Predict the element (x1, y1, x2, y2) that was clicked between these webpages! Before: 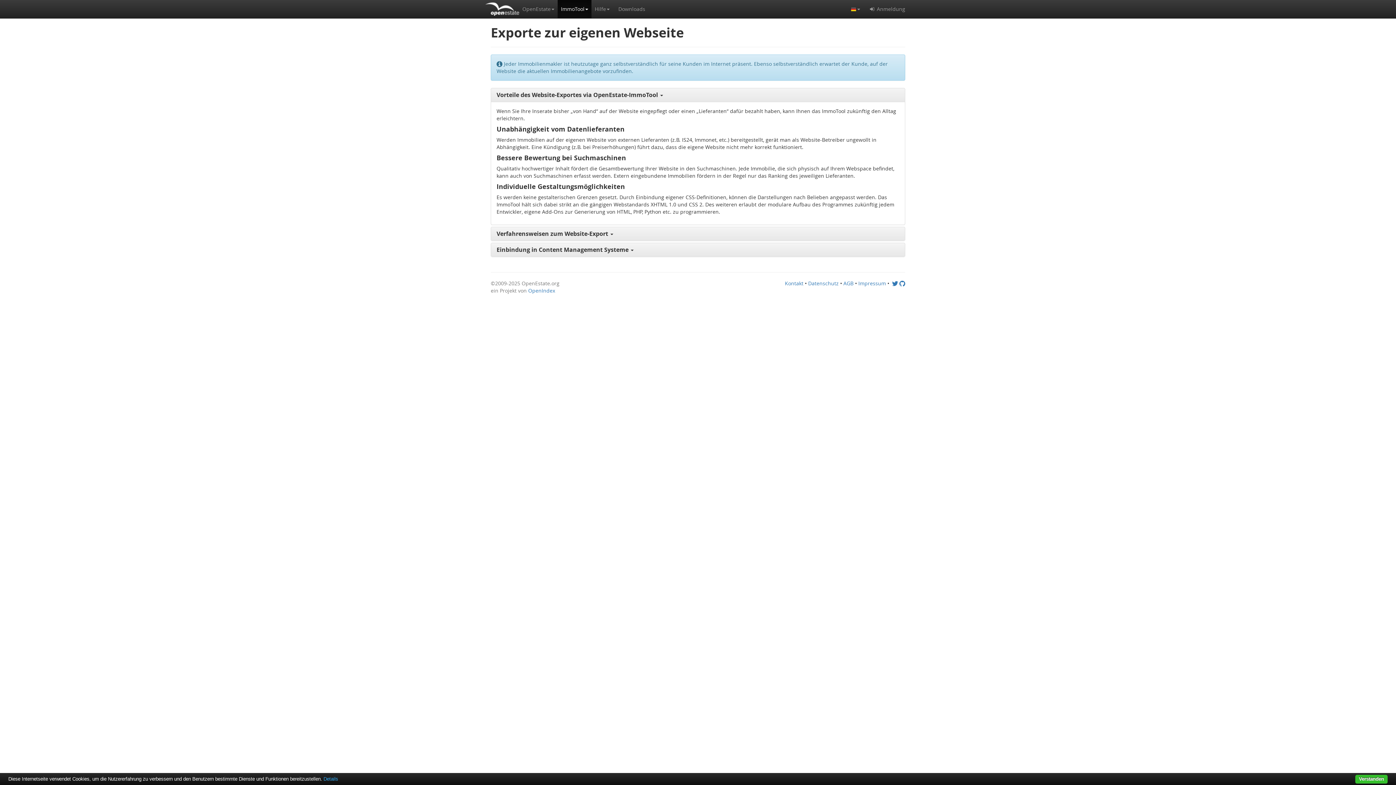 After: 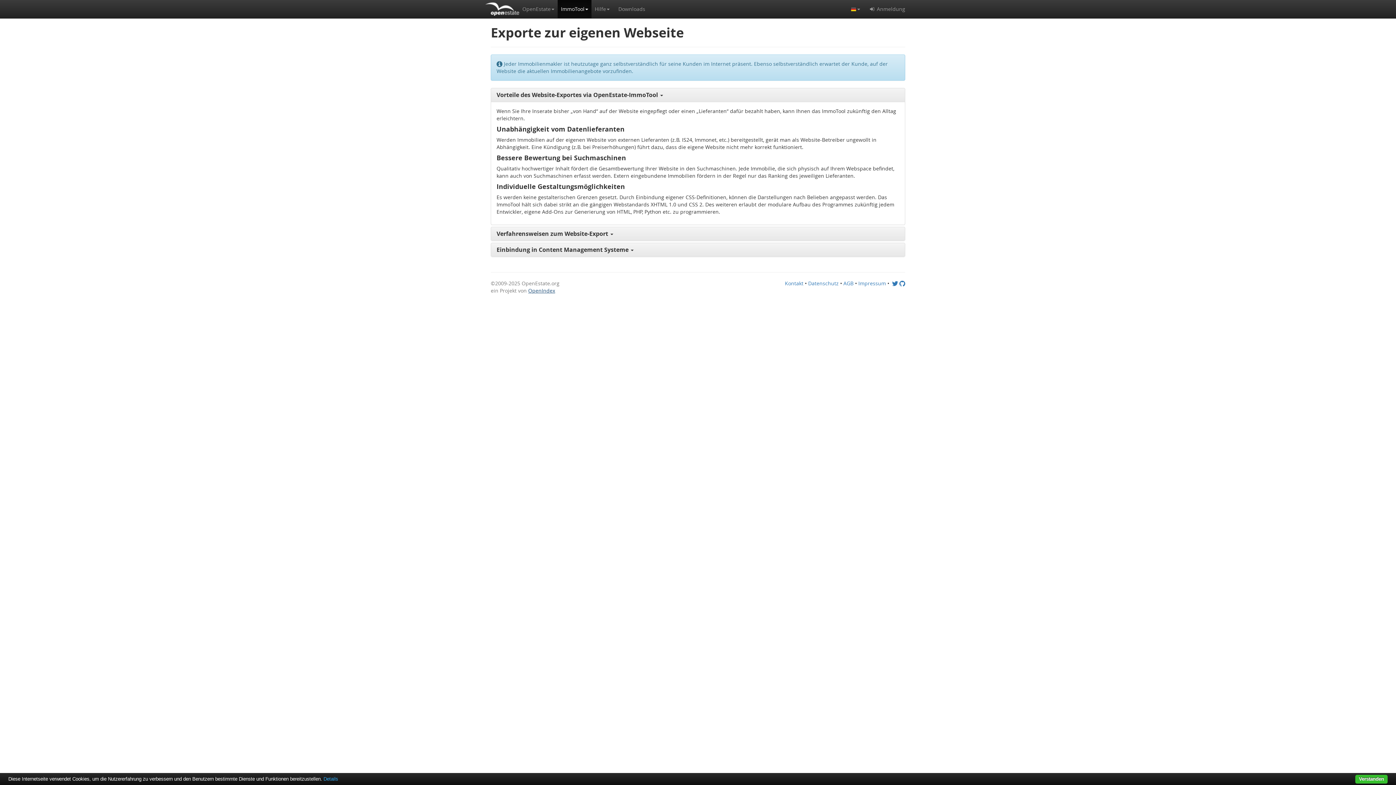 Action: bbox: (528, 287, 555, 294) label: OpenIndex